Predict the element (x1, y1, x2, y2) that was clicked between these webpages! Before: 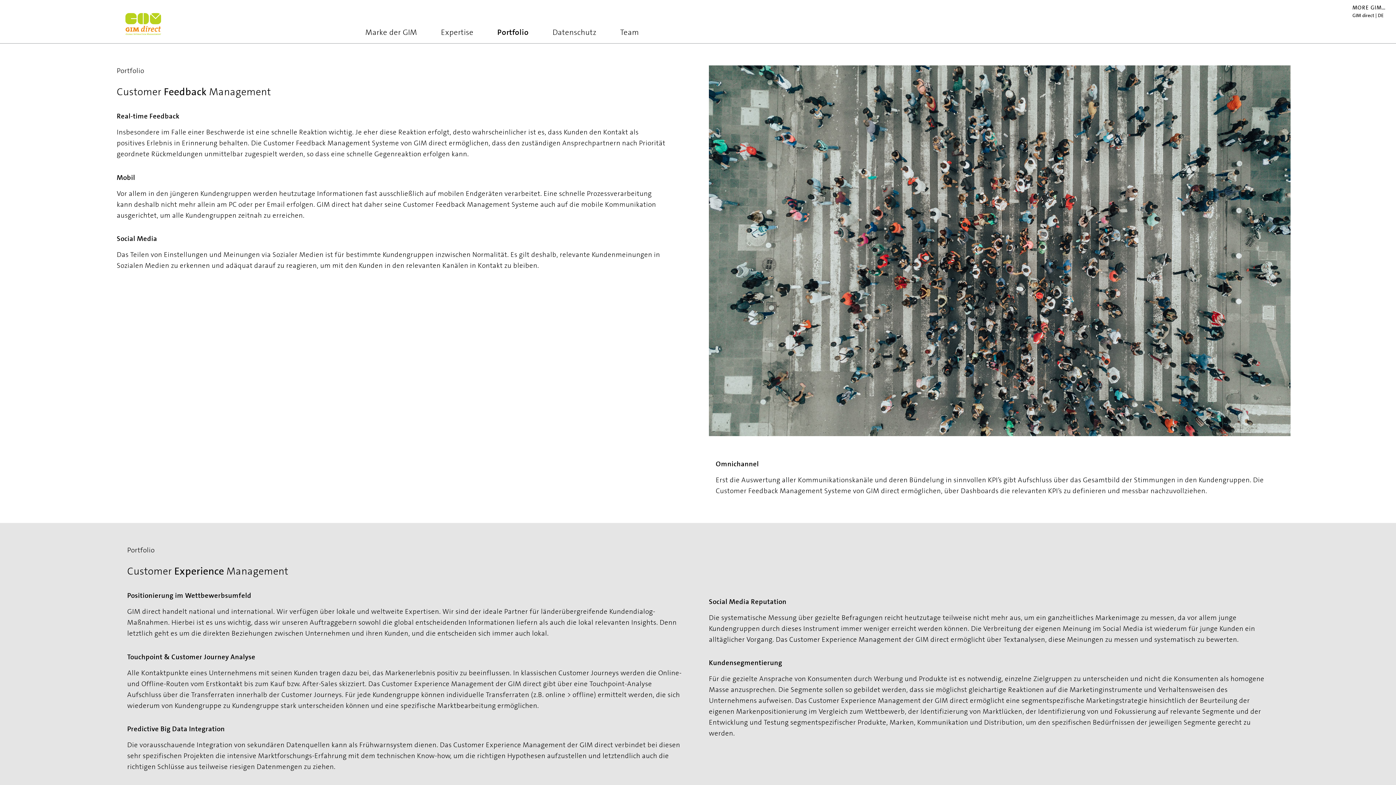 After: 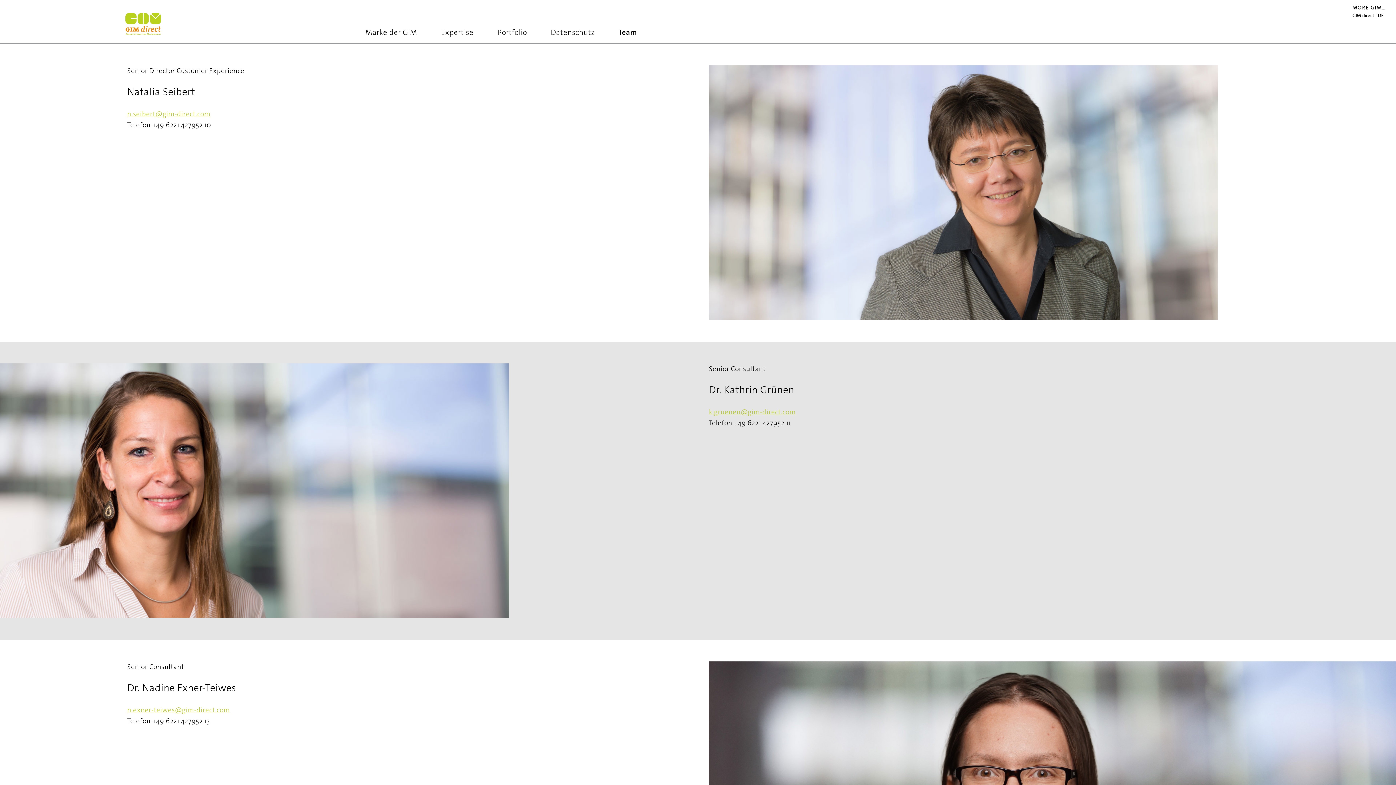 Action: label: Team bbox: (620, 27, 639, 37)